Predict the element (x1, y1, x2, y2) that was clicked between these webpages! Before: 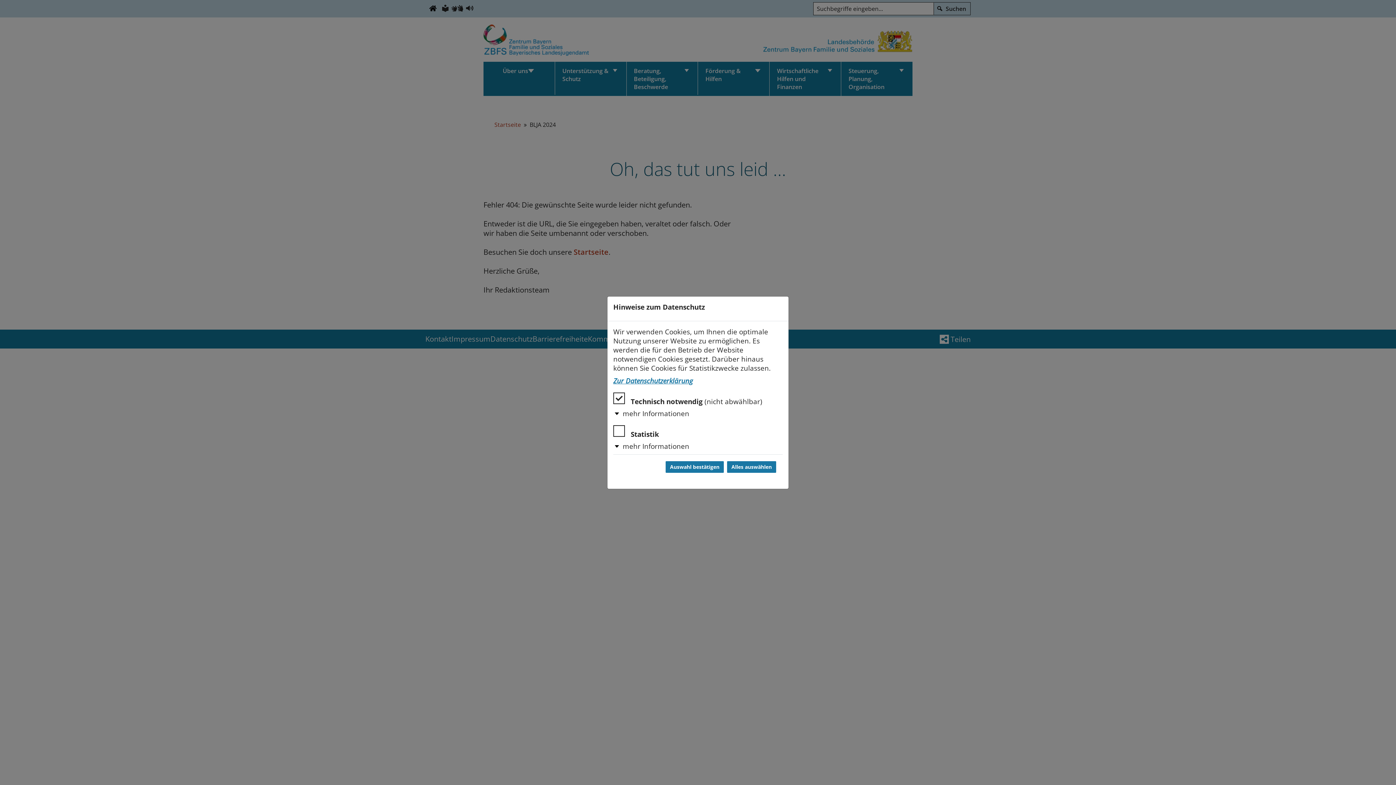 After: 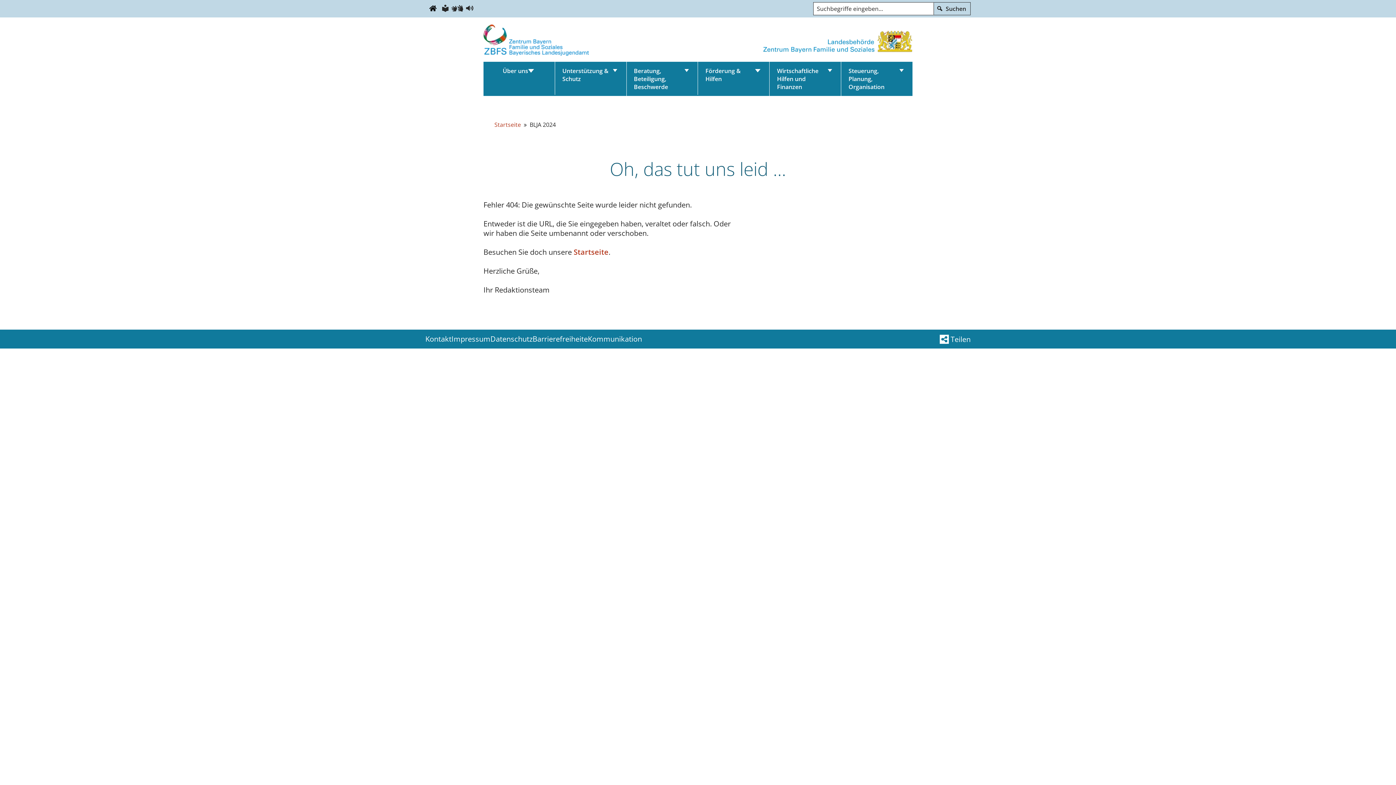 Action: bbox: (726, 460, 777, 473) label: Alles auswählen und Dialog schließen